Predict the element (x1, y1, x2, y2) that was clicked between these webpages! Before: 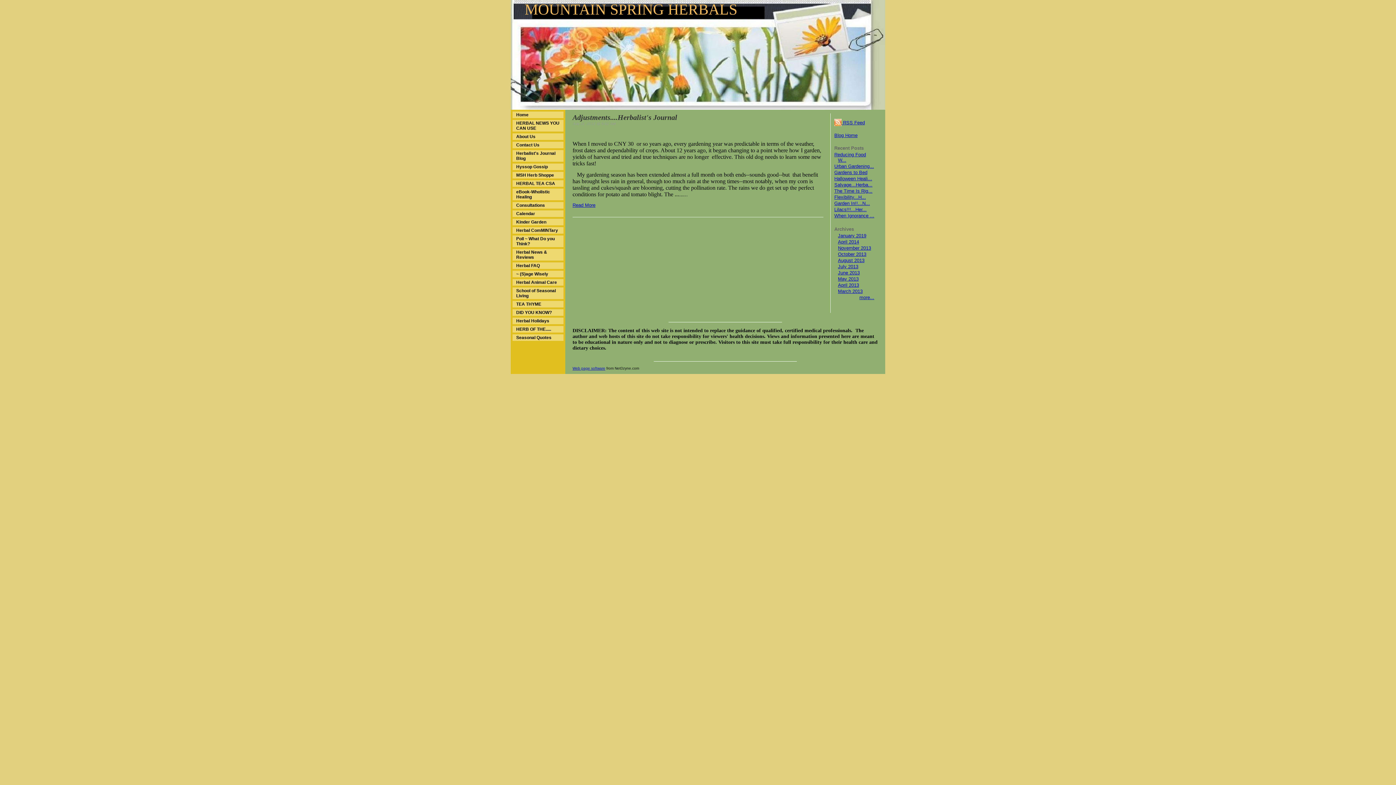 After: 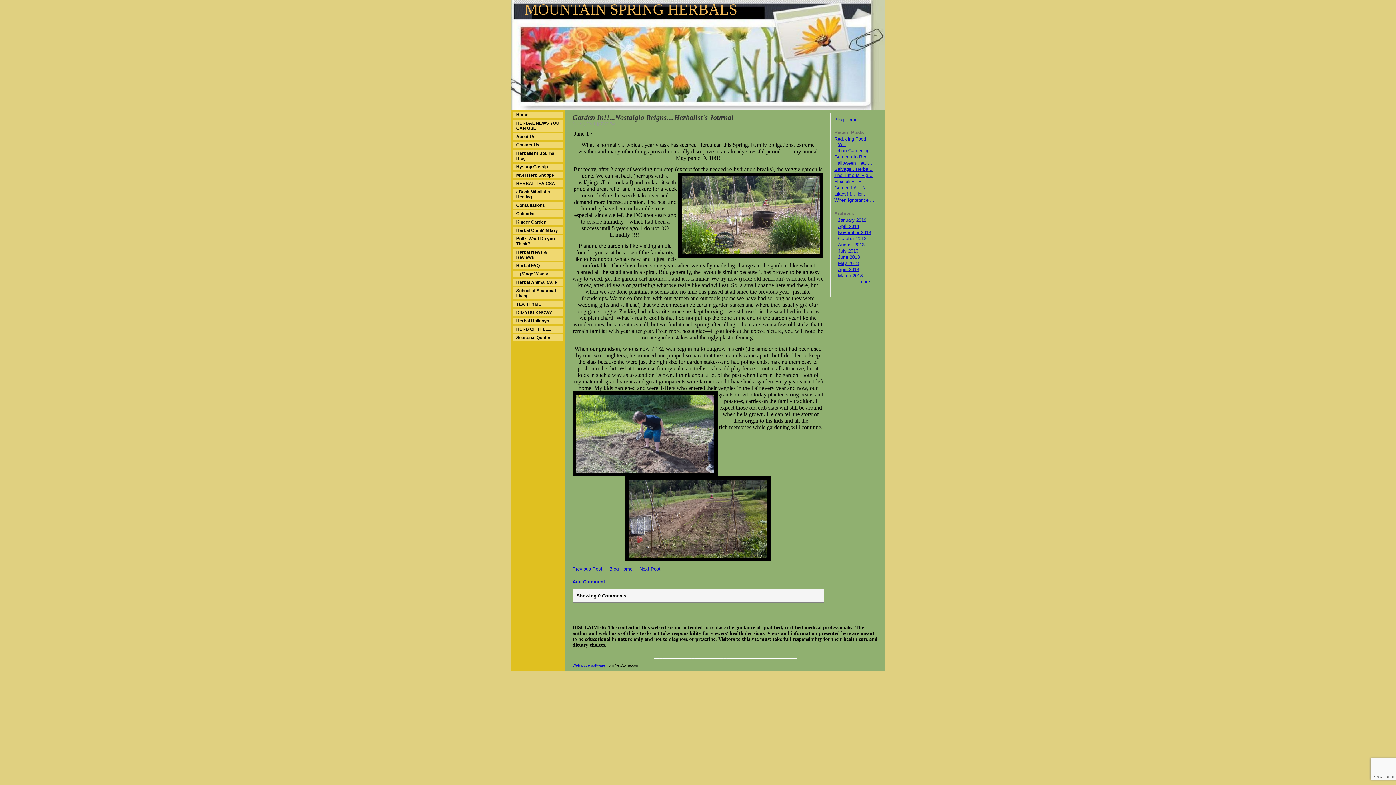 Action: label: Garden In!!...N... bbox: (834, 200, 870, 206)